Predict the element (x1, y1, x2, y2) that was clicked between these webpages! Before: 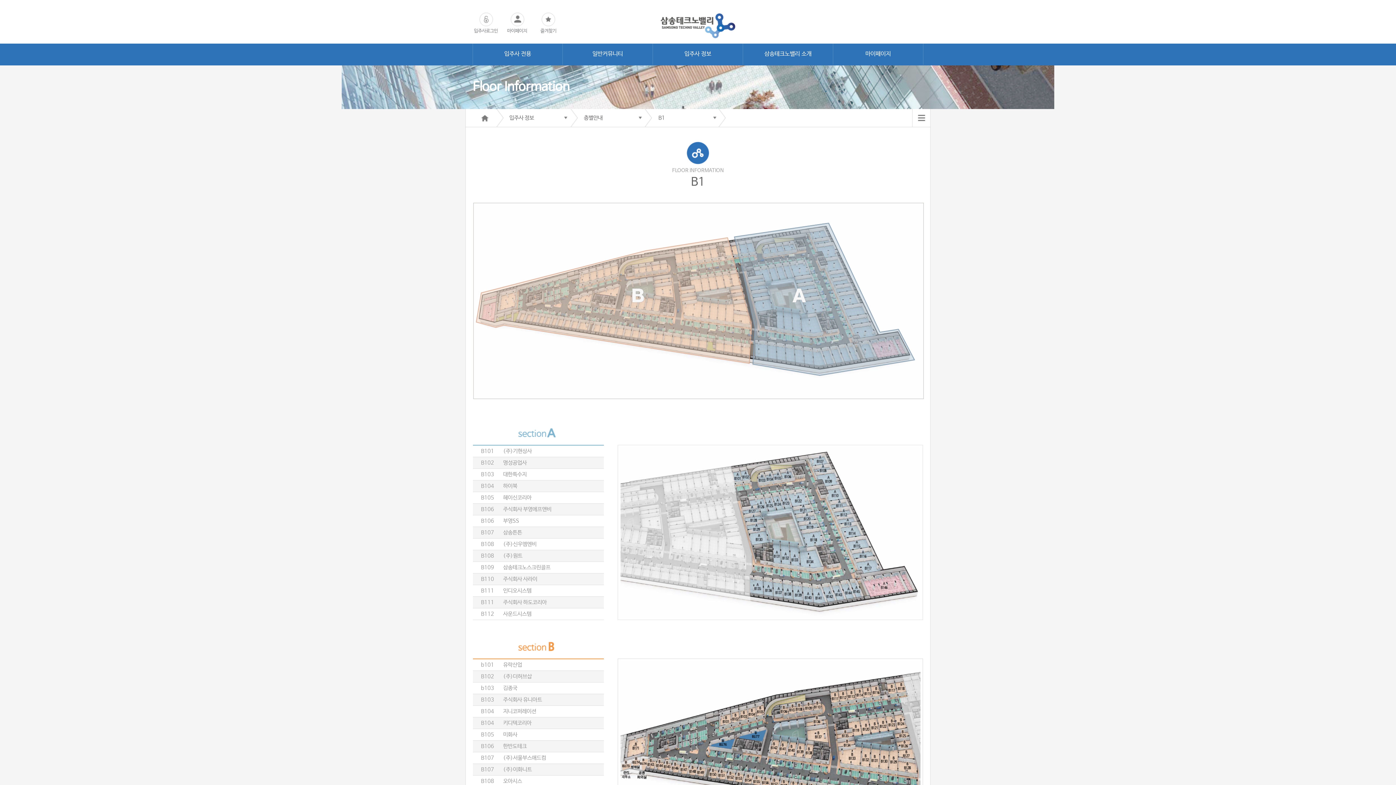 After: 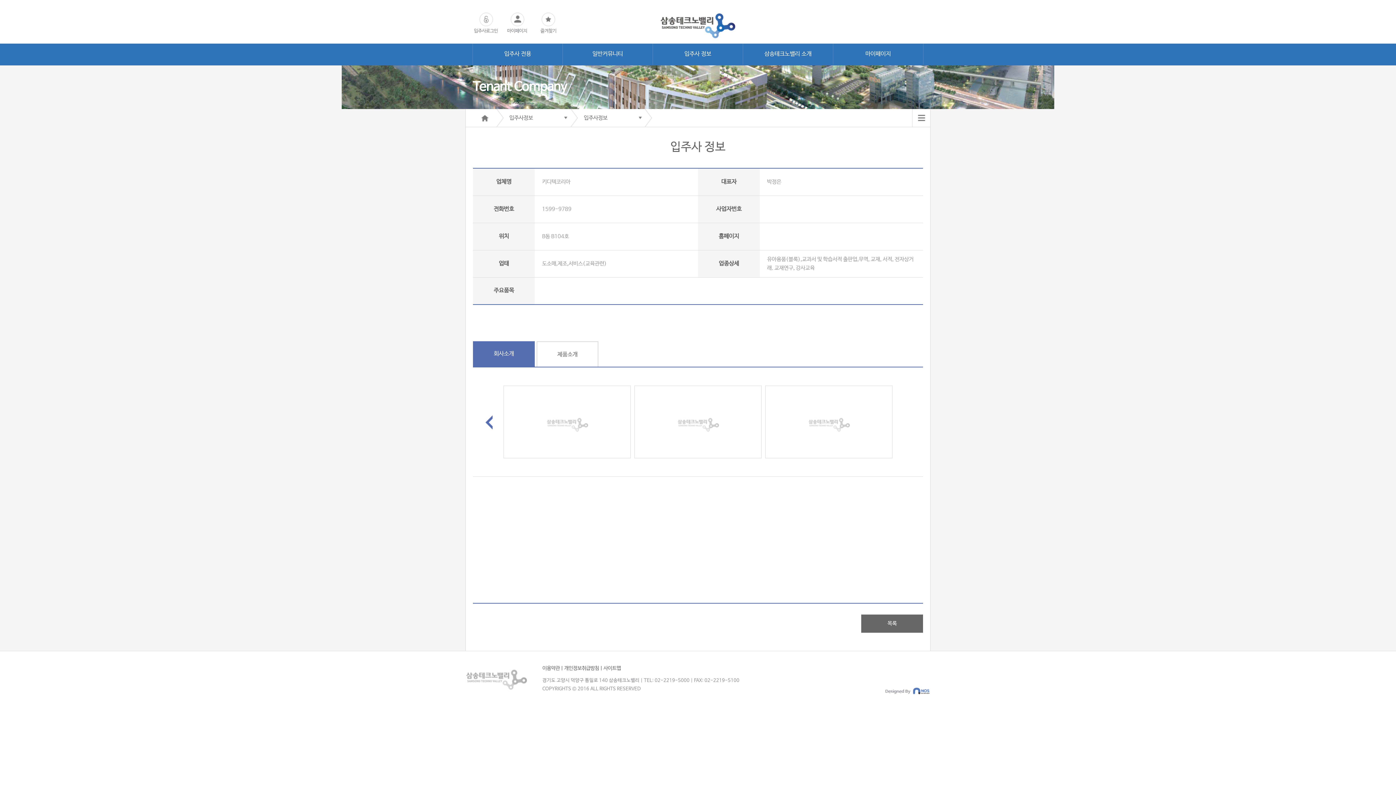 Action: label: B104 키디텍코리아 bbox: (473, 720, 594, 726)